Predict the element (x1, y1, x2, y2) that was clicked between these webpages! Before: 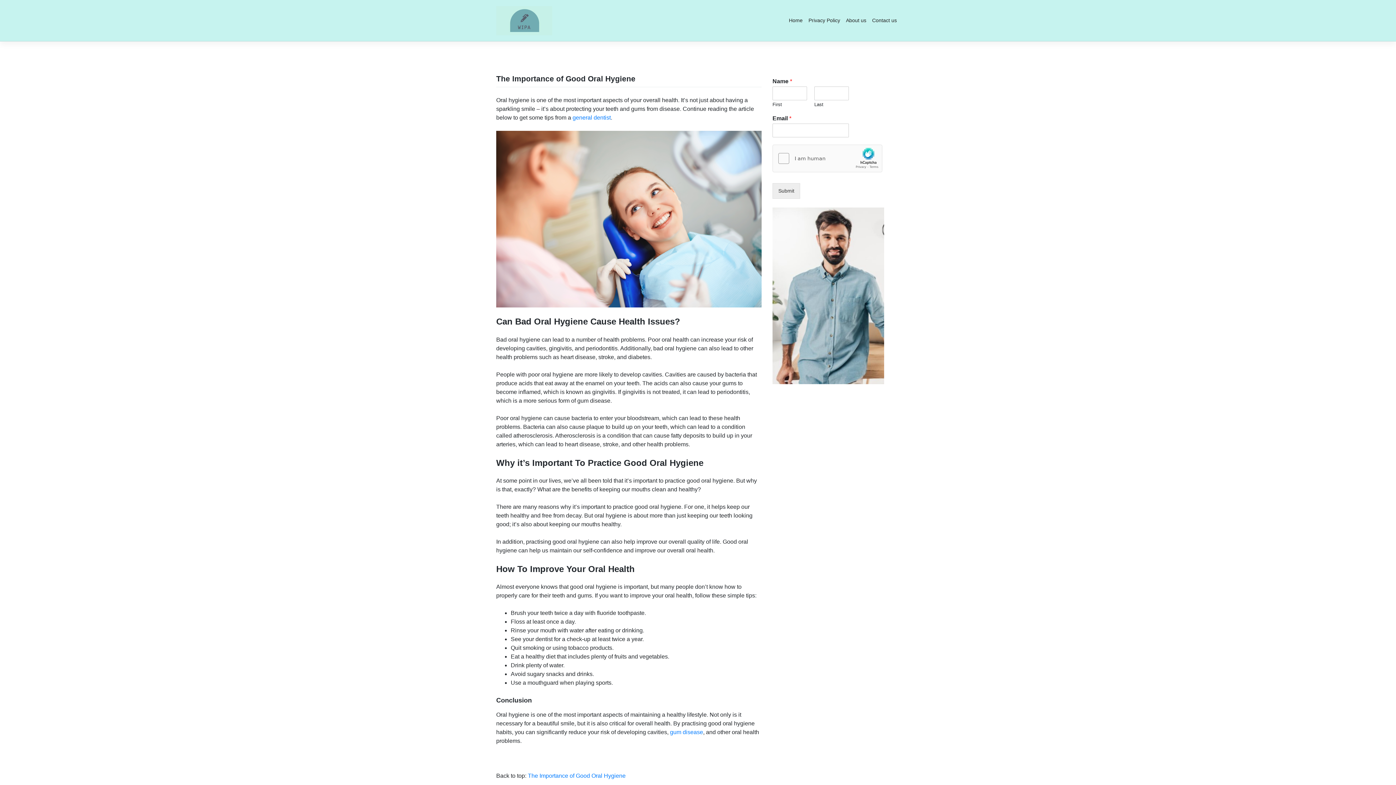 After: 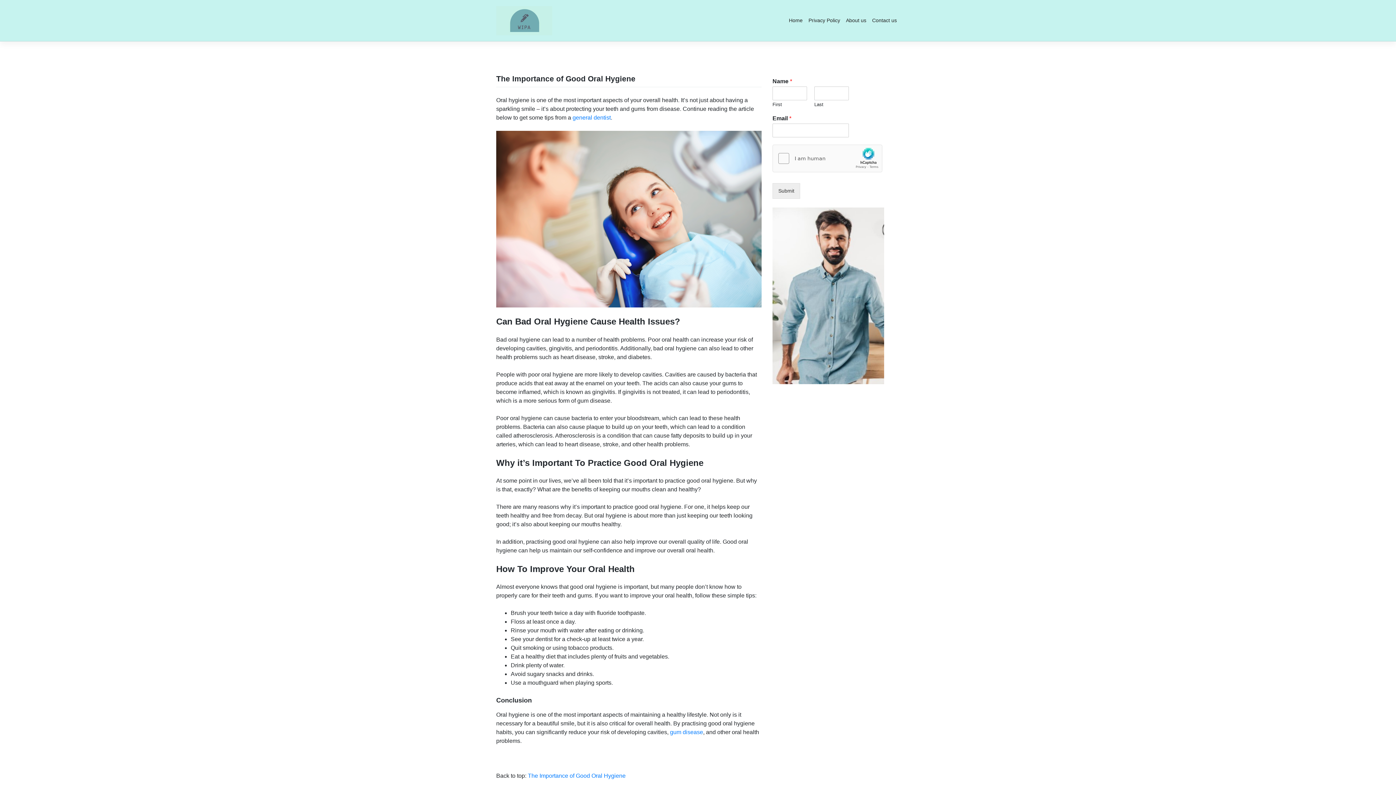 Action: bbox: (528, 773, 625, 779) label: The Importance of Good Oral Hygiene